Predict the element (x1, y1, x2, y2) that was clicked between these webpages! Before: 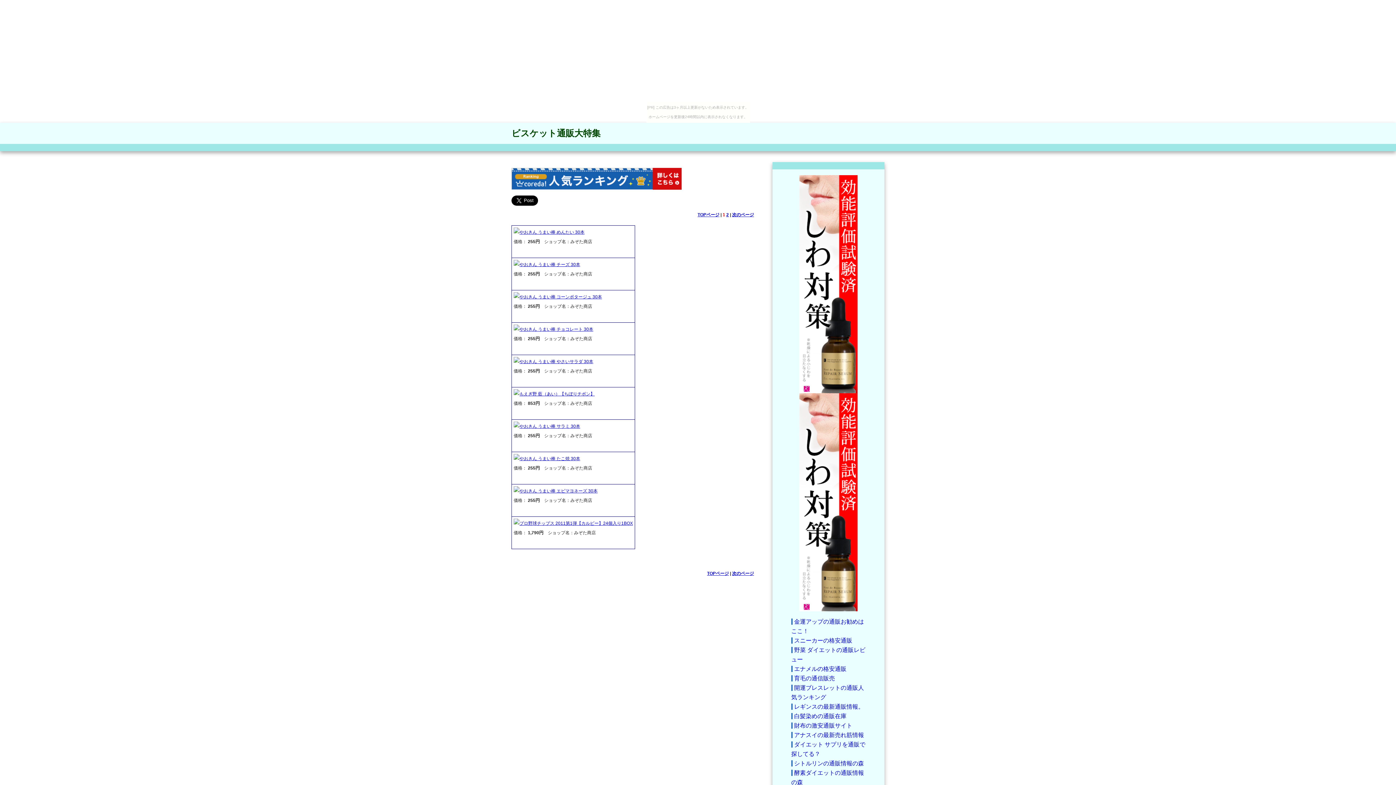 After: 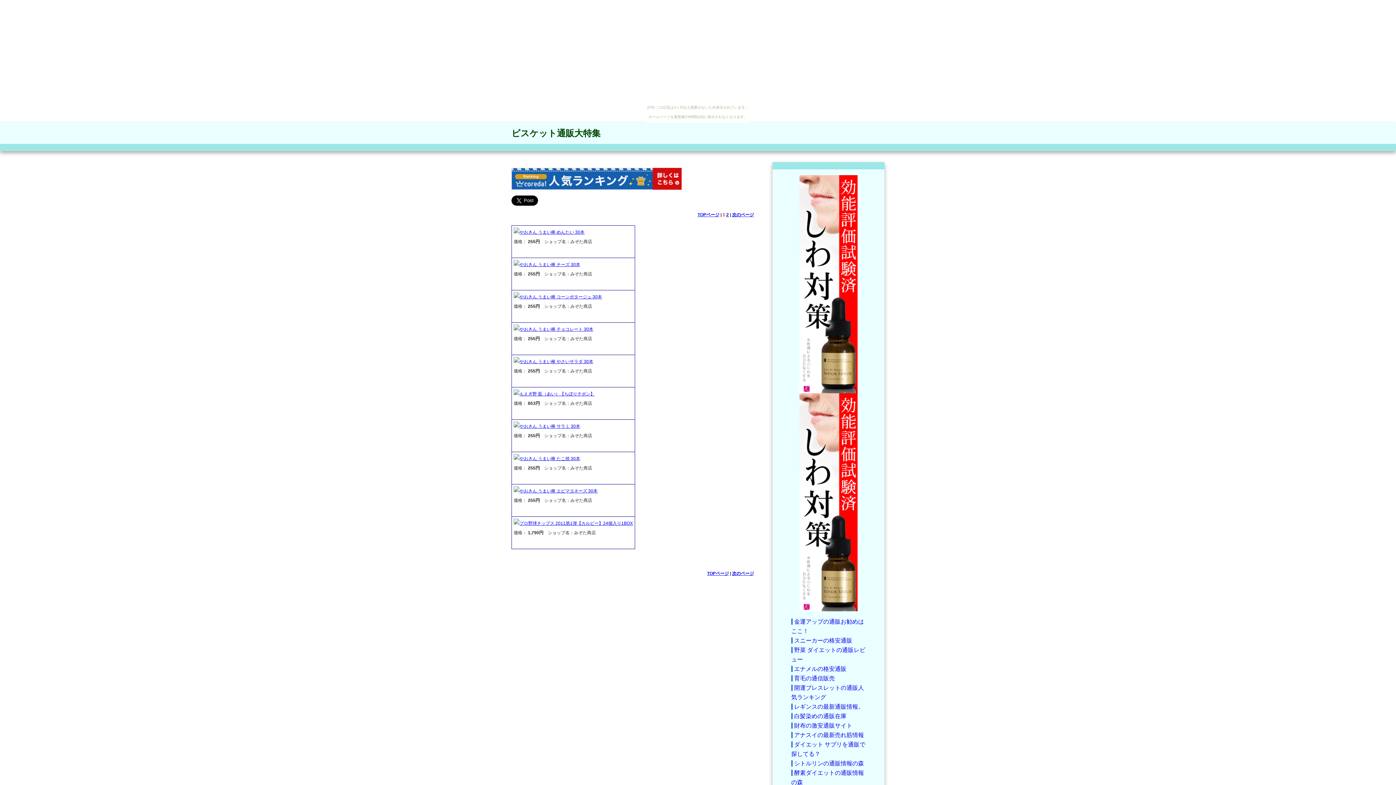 Action: label: もえぎ野 藍（あい）【ちぼりチボン】 bbox: (519, 391, 594, 396)